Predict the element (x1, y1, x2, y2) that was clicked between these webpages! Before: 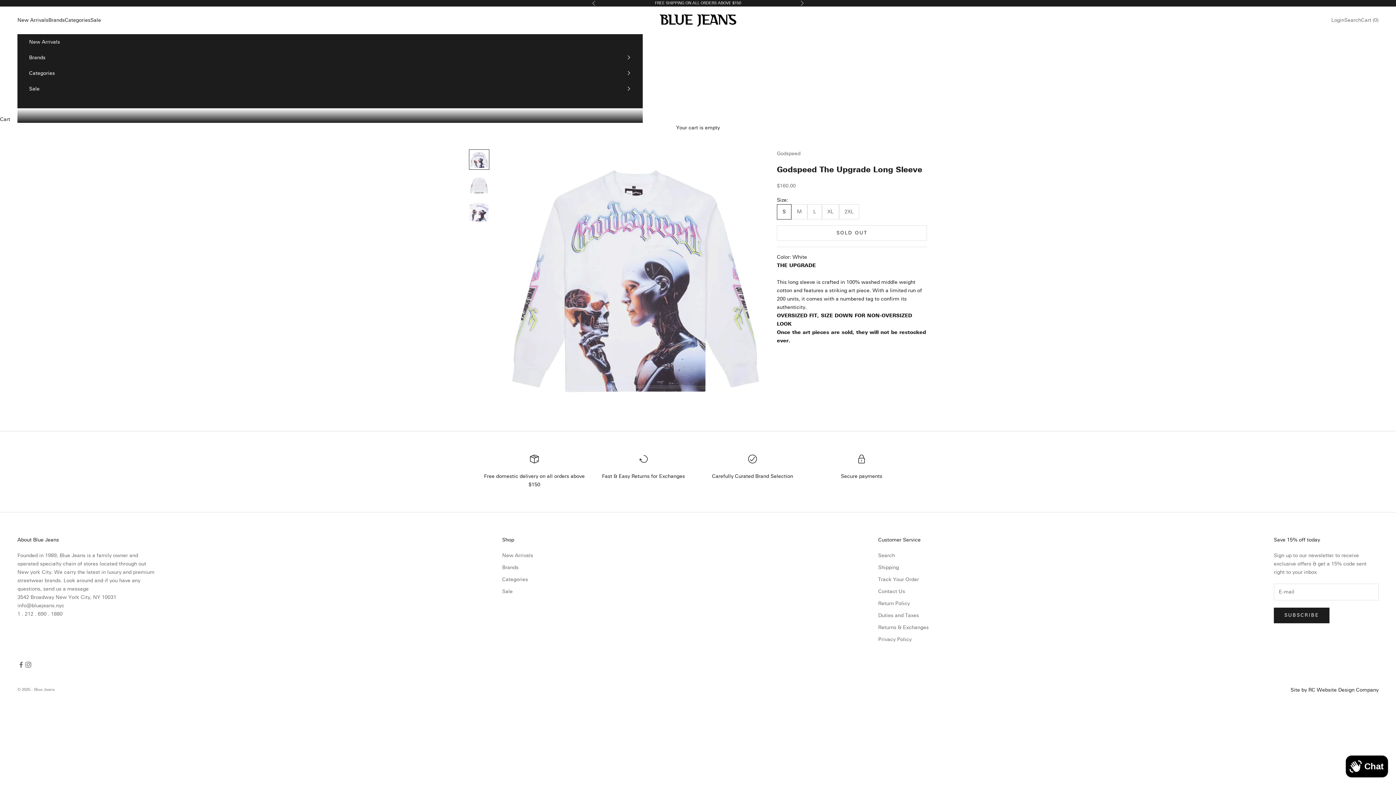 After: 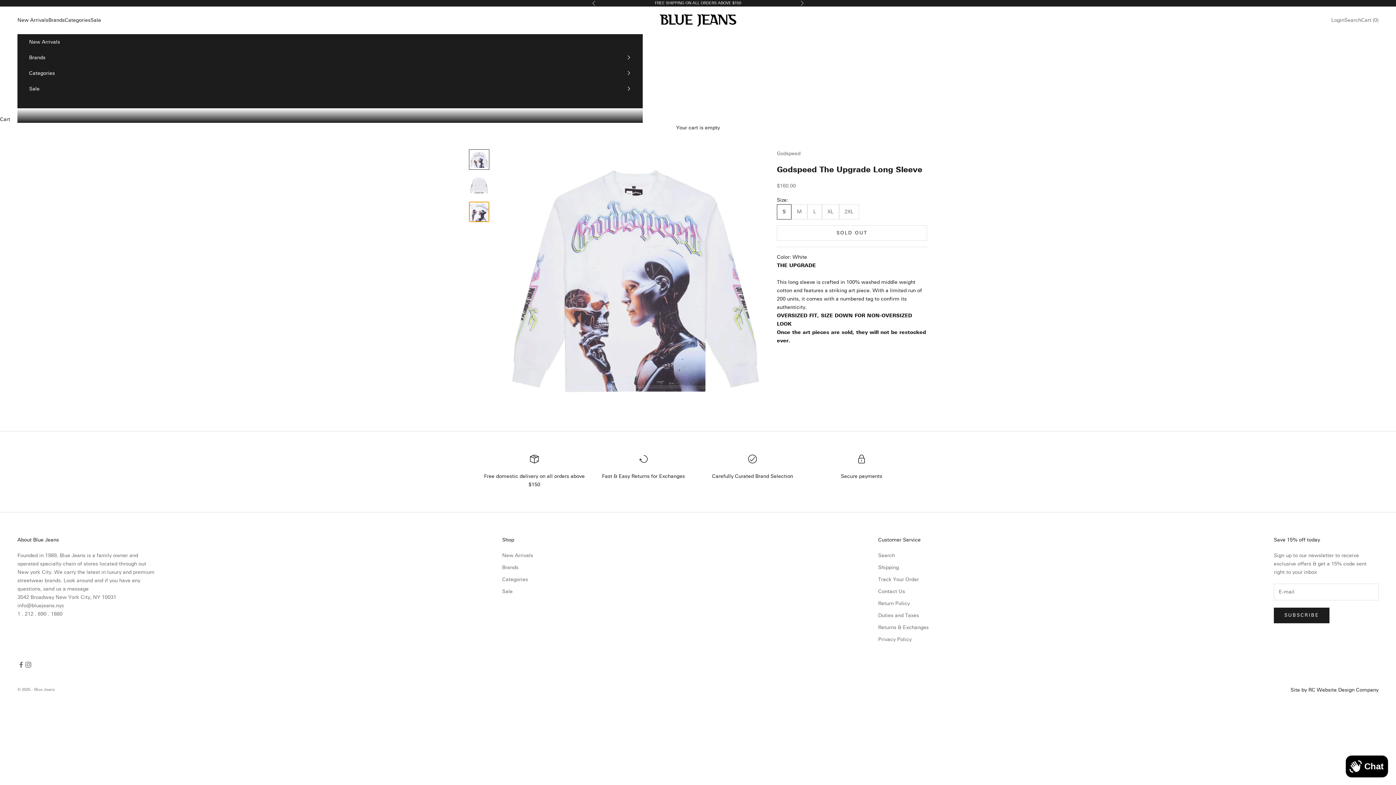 Action: label: Go to item 3 bbox: (469, 201, 489, 222)